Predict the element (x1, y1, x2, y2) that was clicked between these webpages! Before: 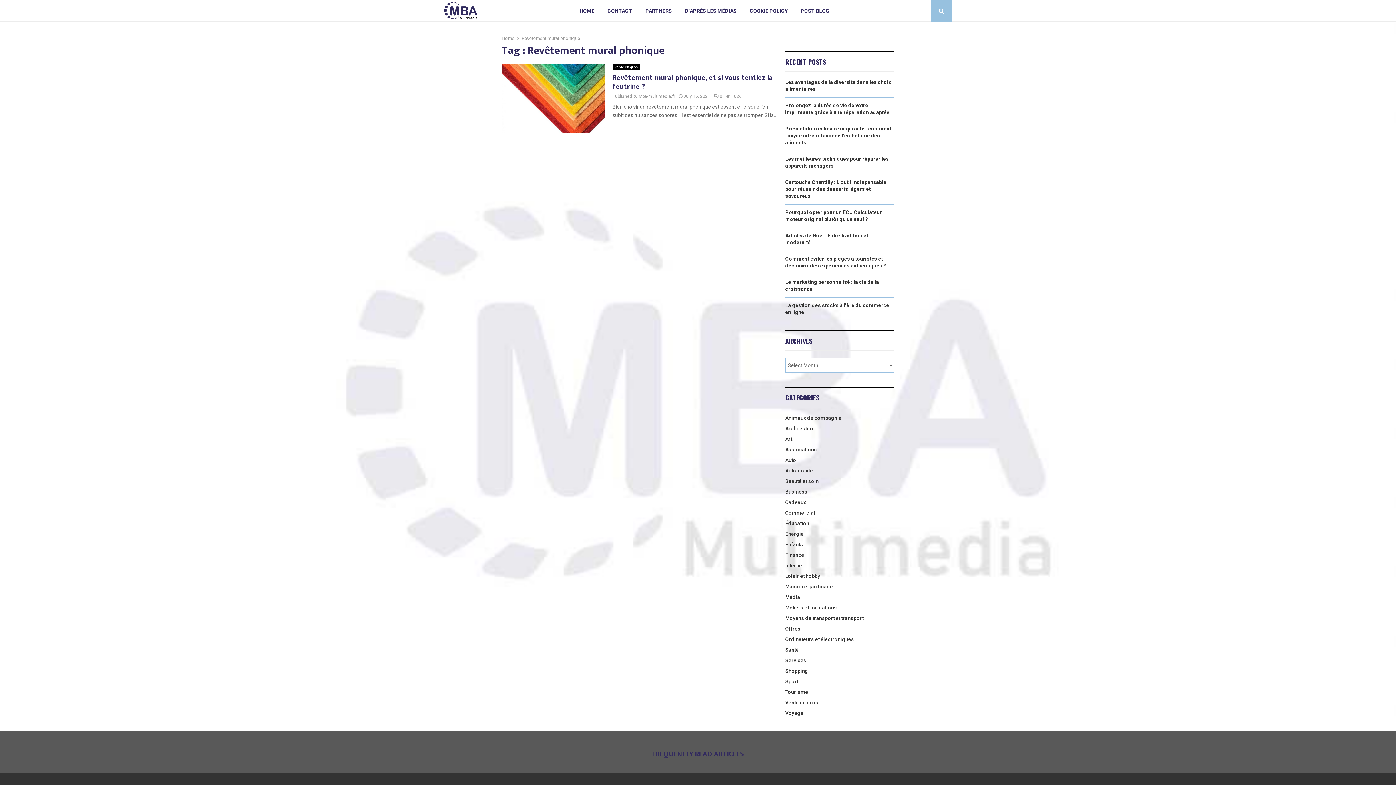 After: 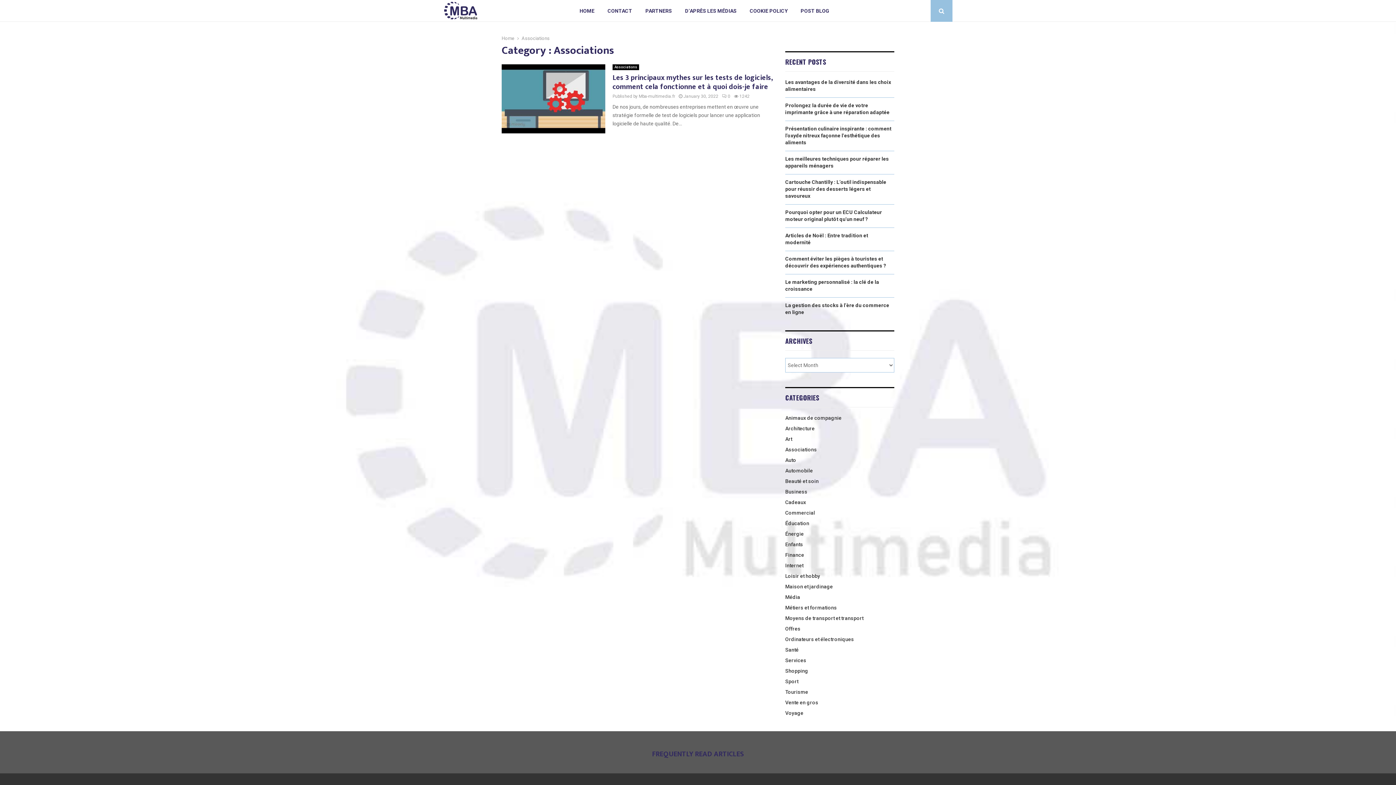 Action: label: Associations bbox: (785, 446, 817, 452)